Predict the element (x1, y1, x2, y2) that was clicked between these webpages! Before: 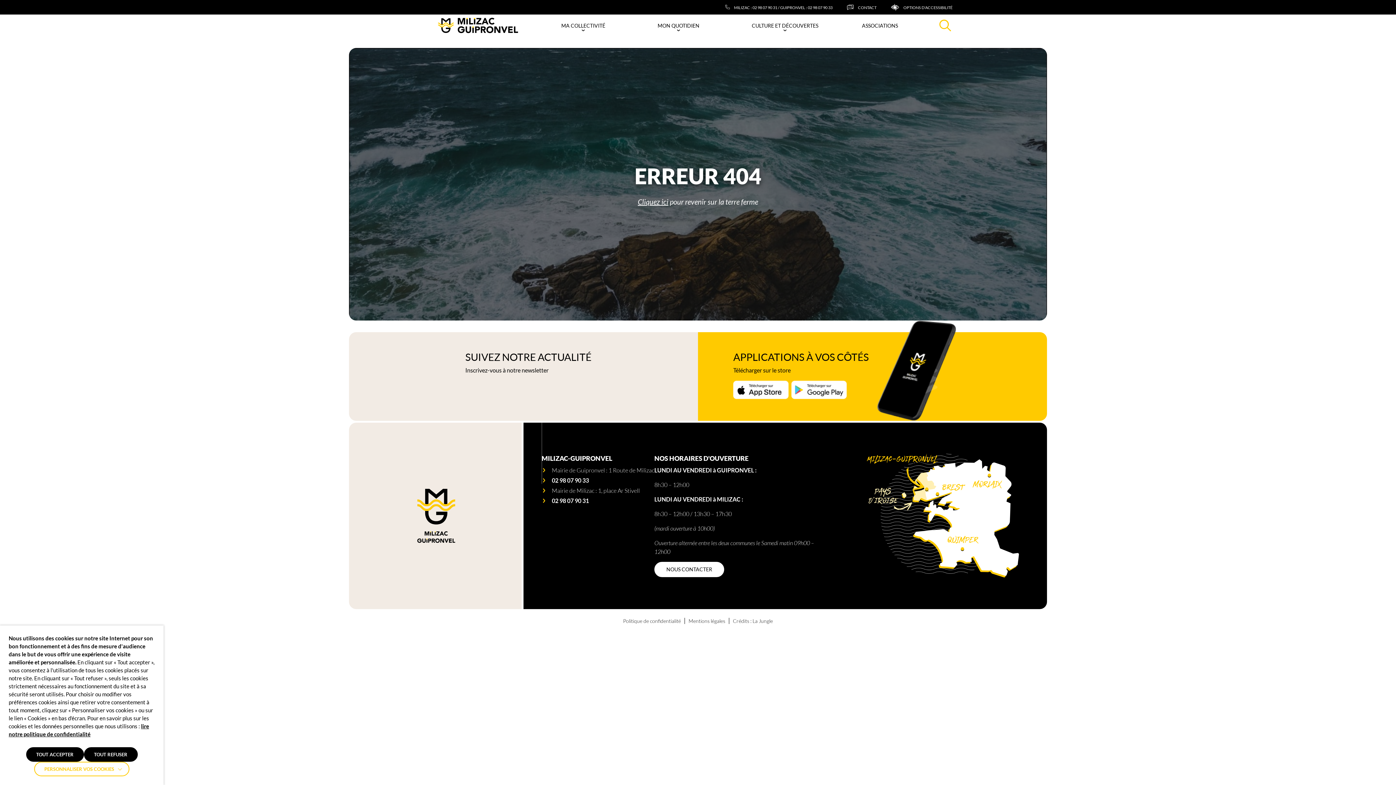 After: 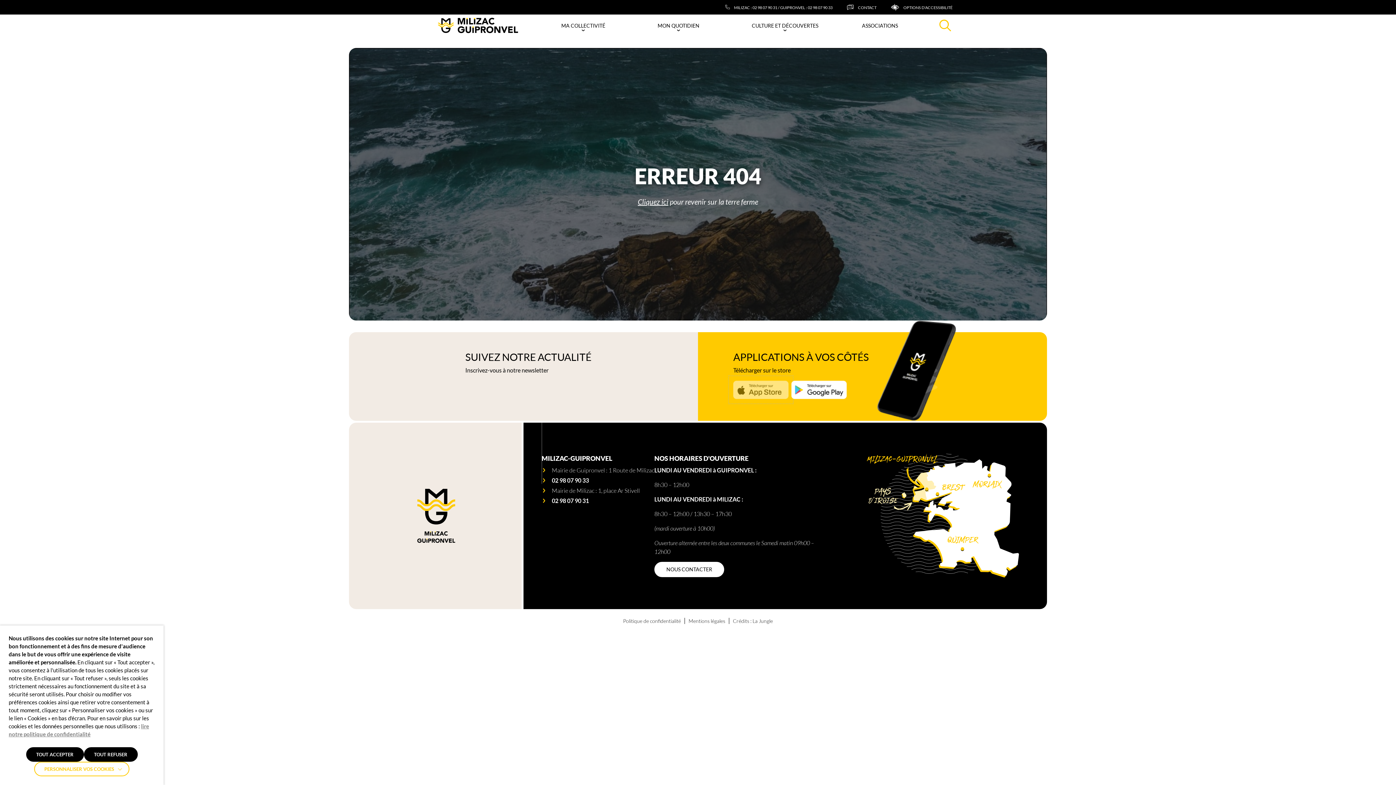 Action: bbox: (733, 380, 788, 399)